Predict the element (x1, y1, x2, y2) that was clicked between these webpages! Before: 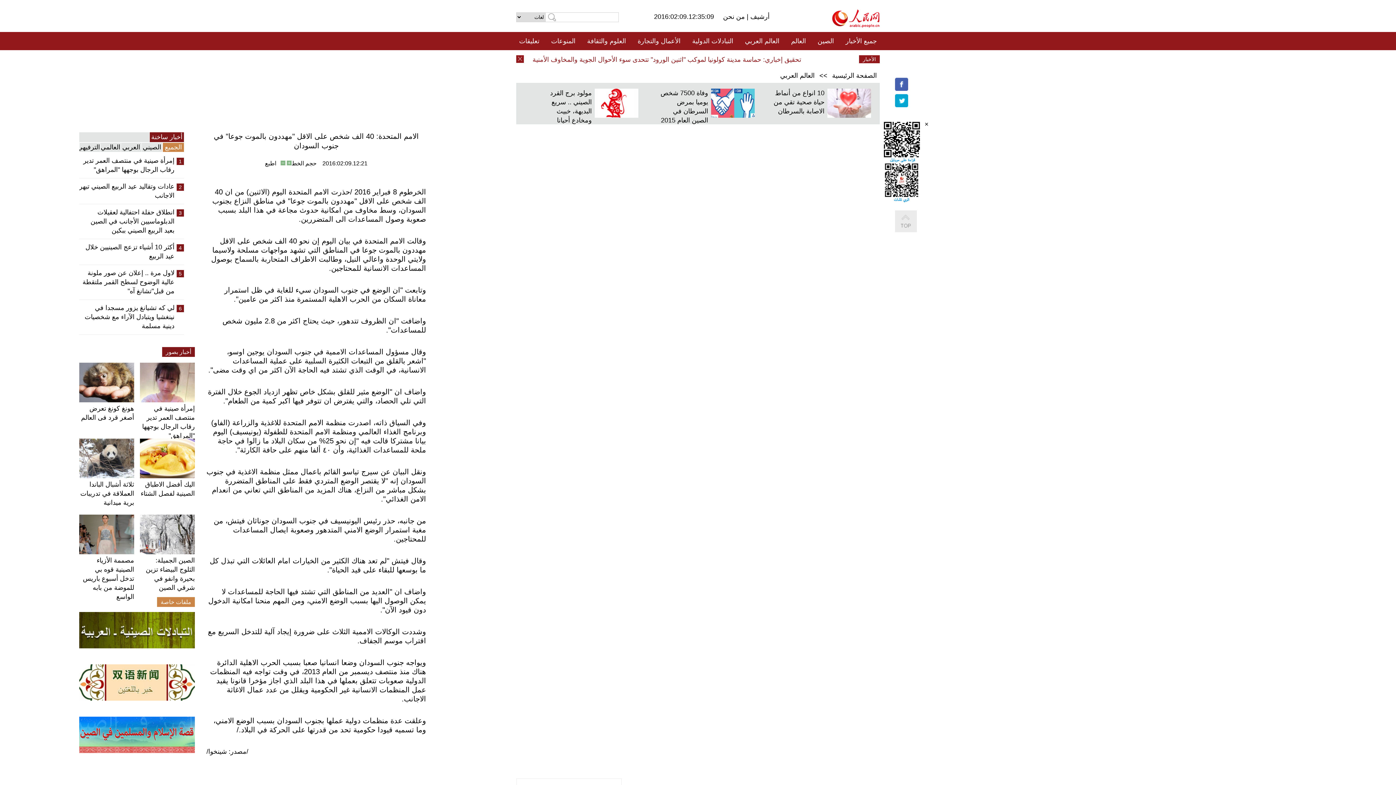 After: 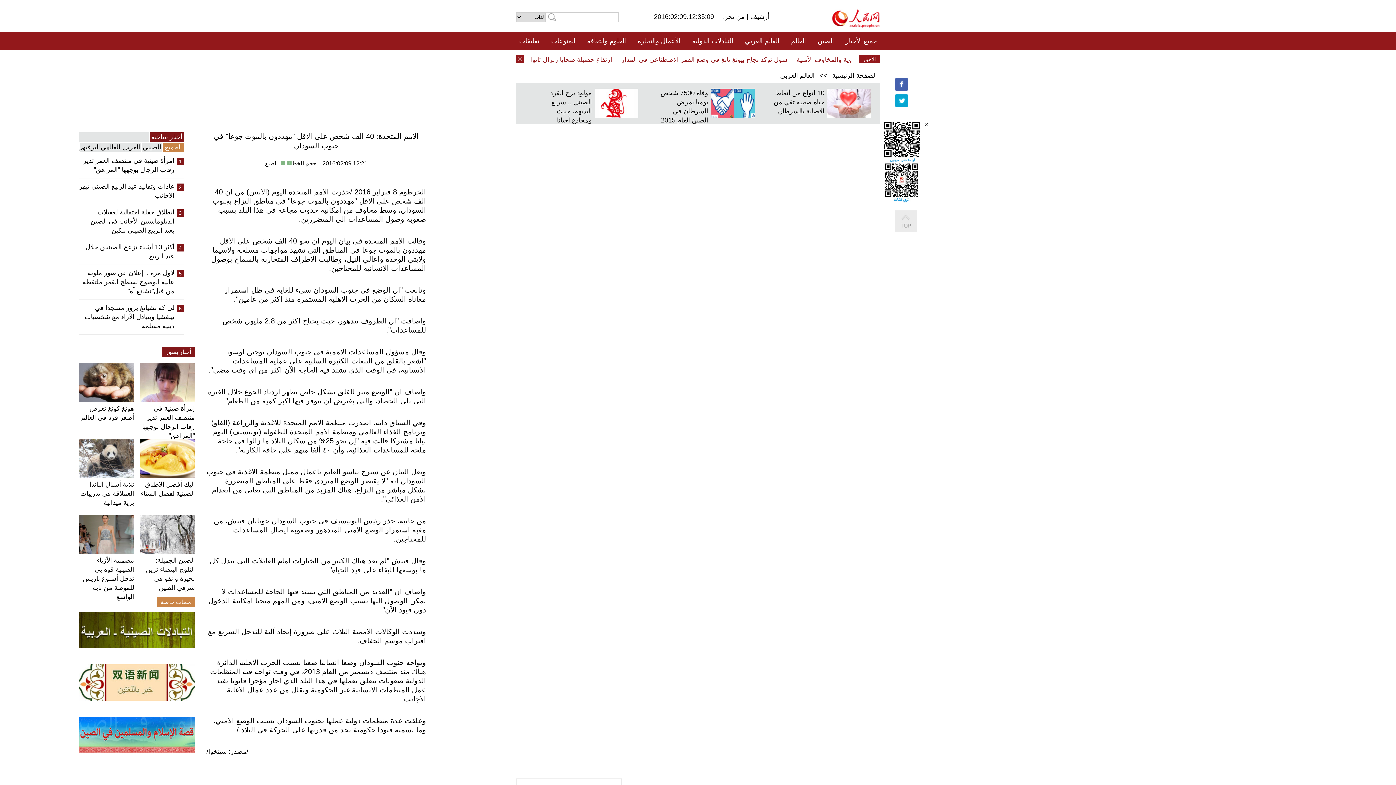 Action: bbox: (832, 22, 880, 29)